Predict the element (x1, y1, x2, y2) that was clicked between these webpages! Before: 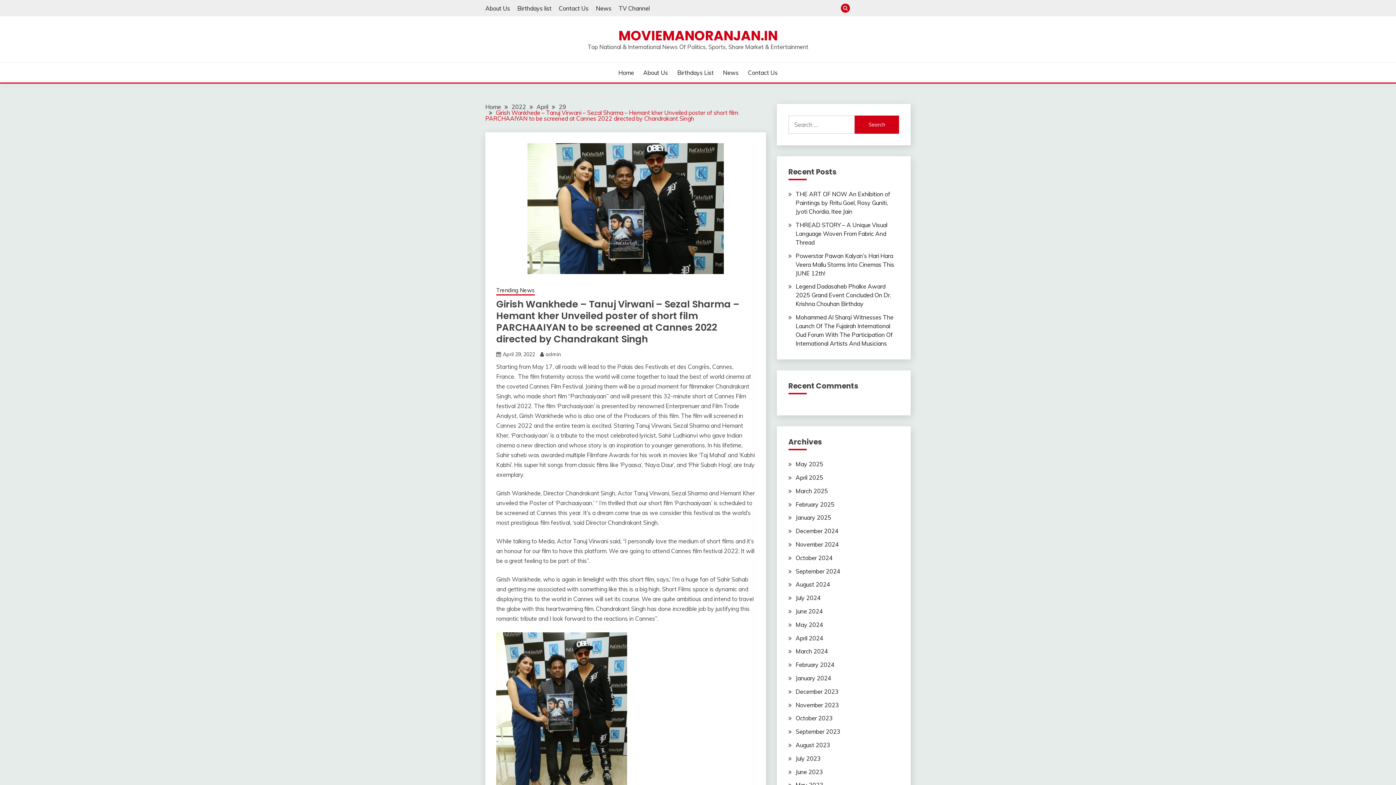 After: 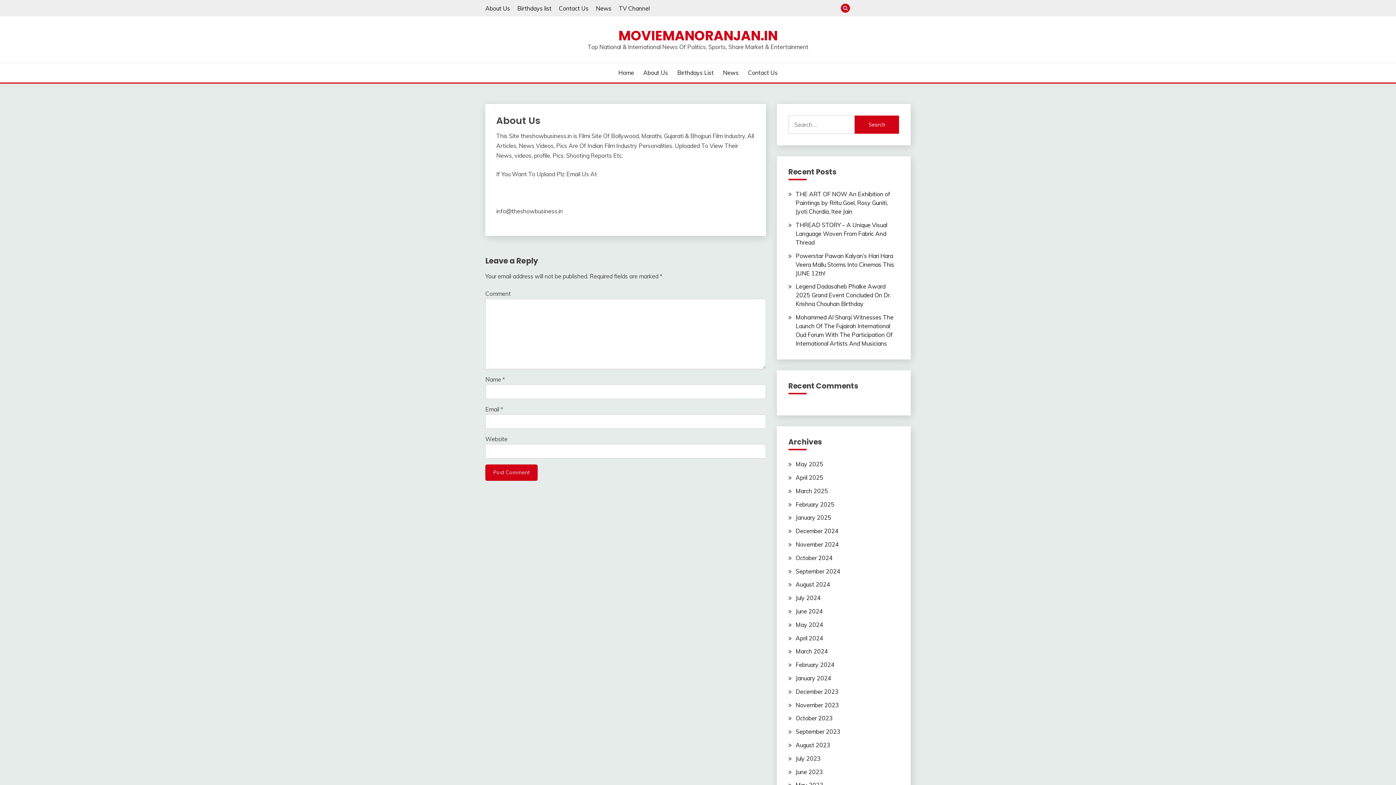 Action: label: About Us bbox: (485, 4, 510, 11)